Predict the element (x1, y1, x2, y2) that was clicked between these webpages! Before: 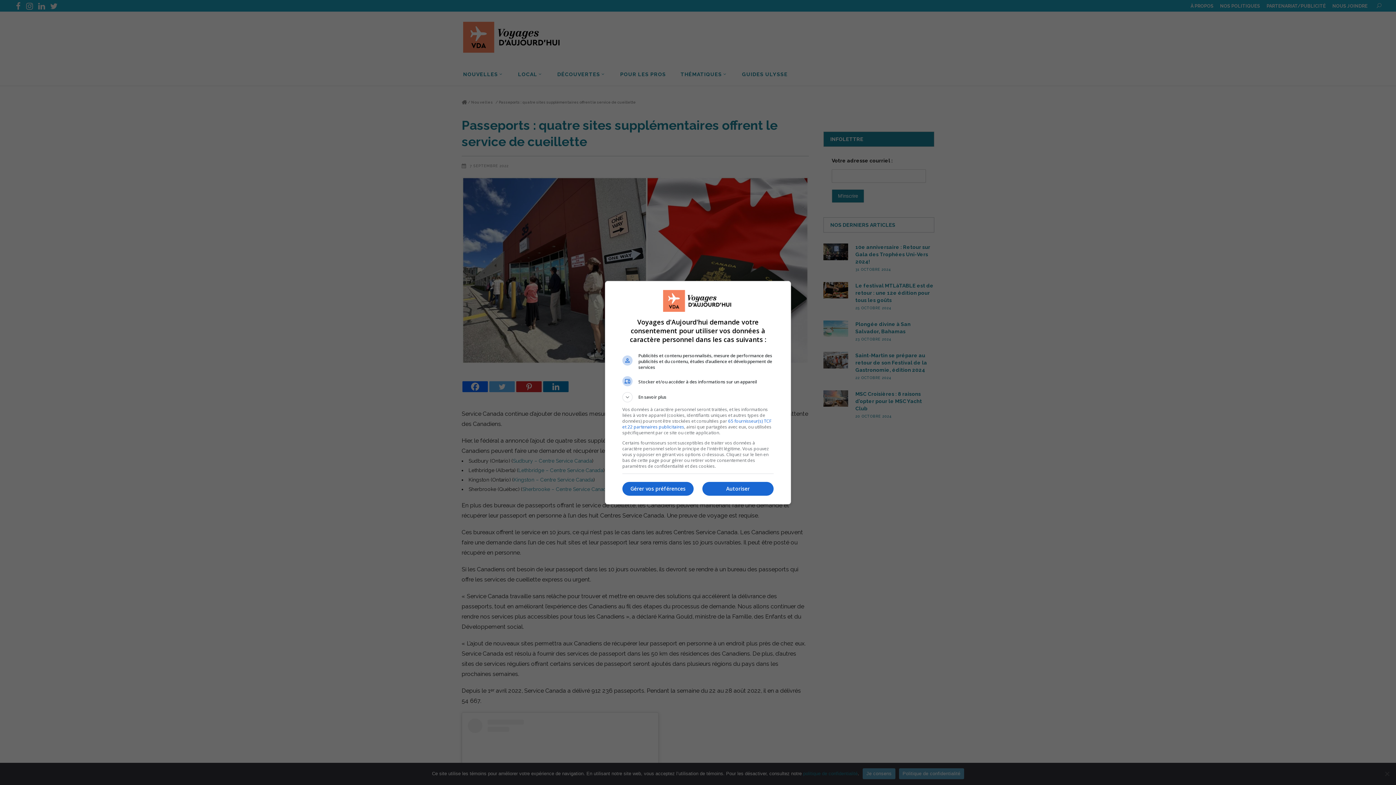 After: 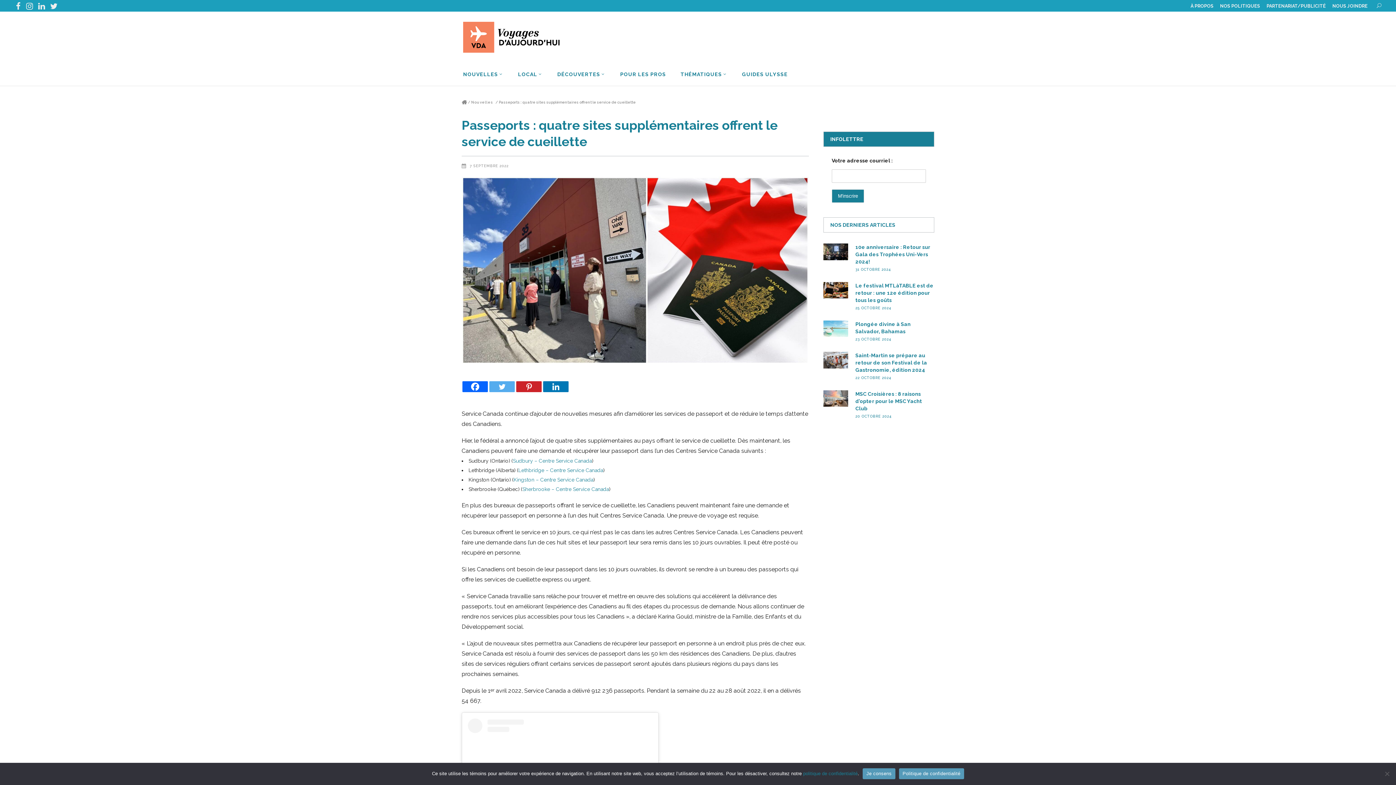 Action: bbox: (702, 482, 773, 496) label: Autoriser